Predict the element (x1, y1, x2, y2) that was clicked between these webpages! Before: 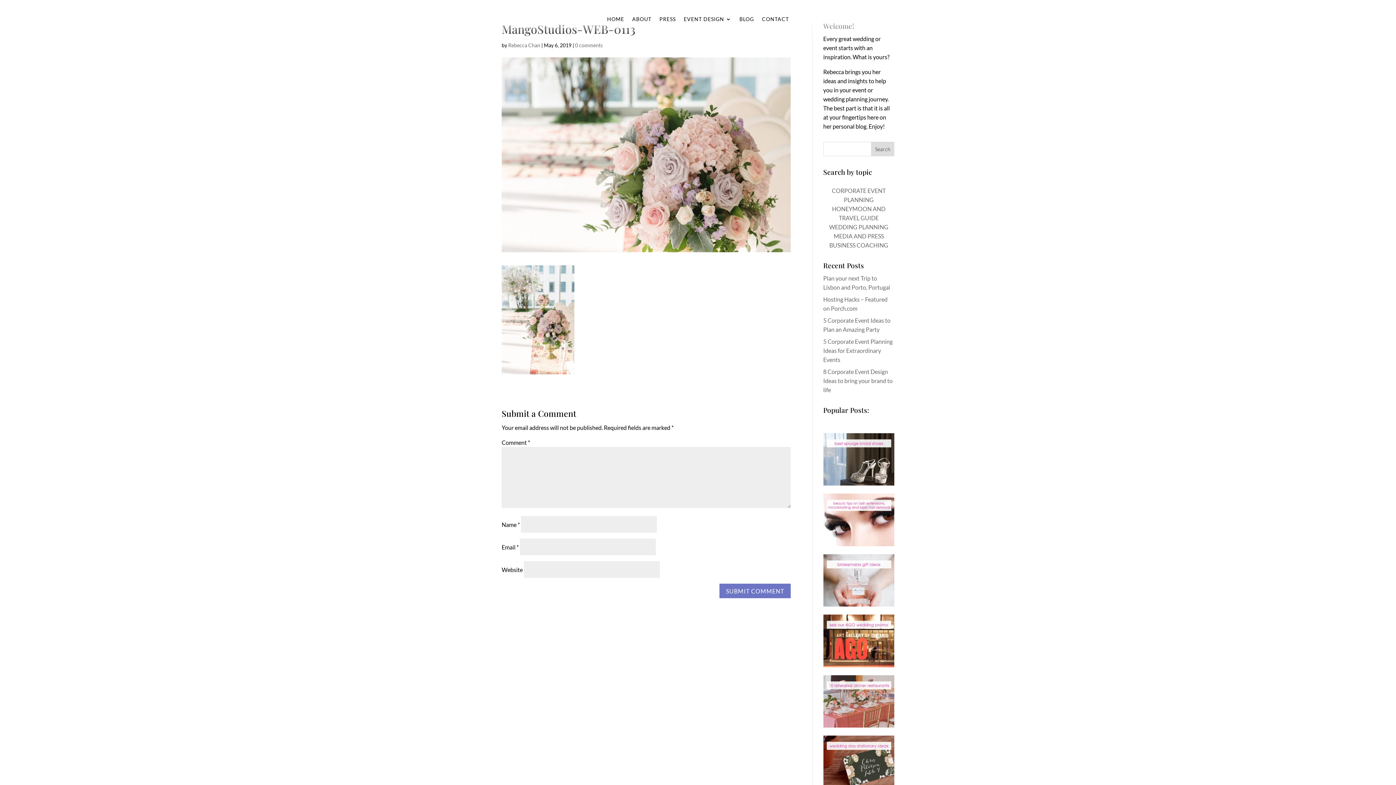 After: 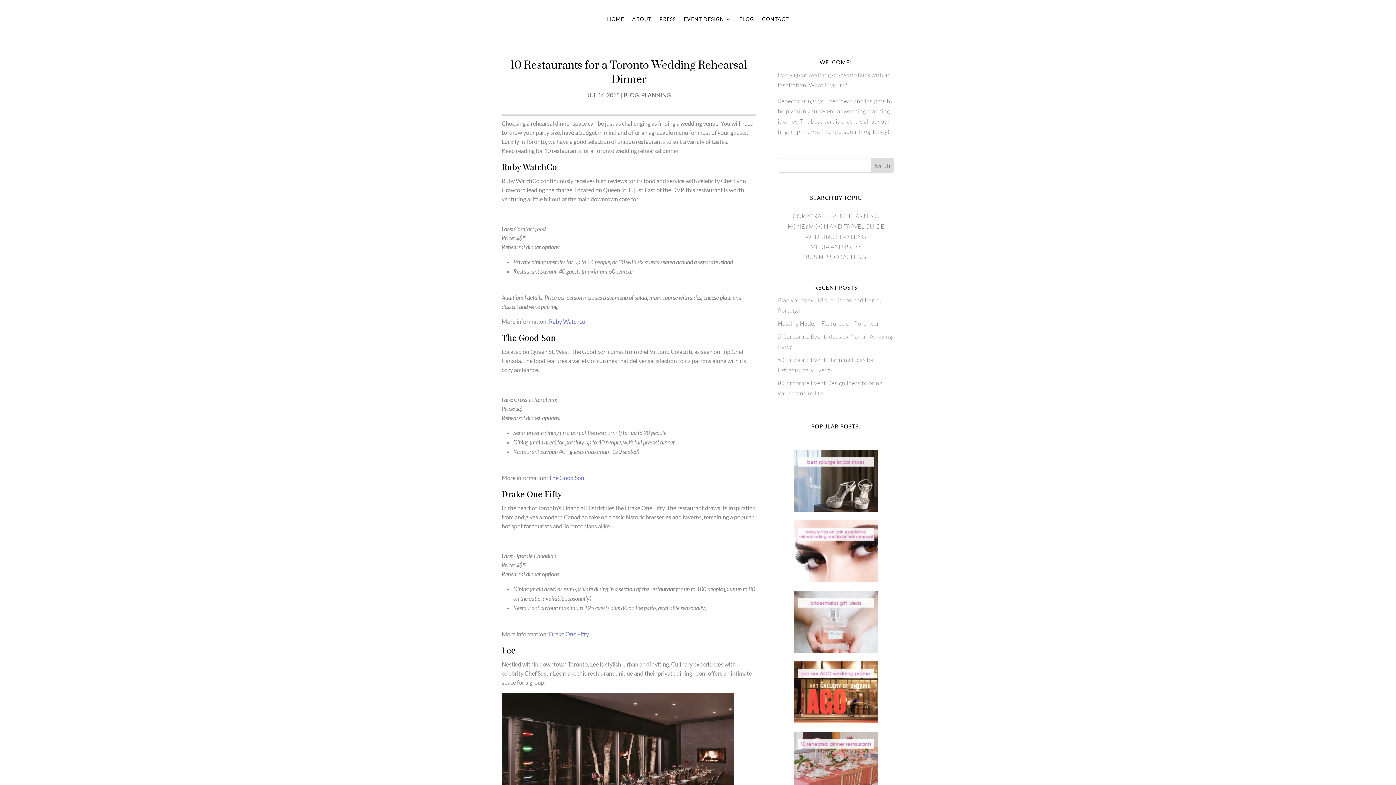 Action: bbox: (823, 722, 894, 729)